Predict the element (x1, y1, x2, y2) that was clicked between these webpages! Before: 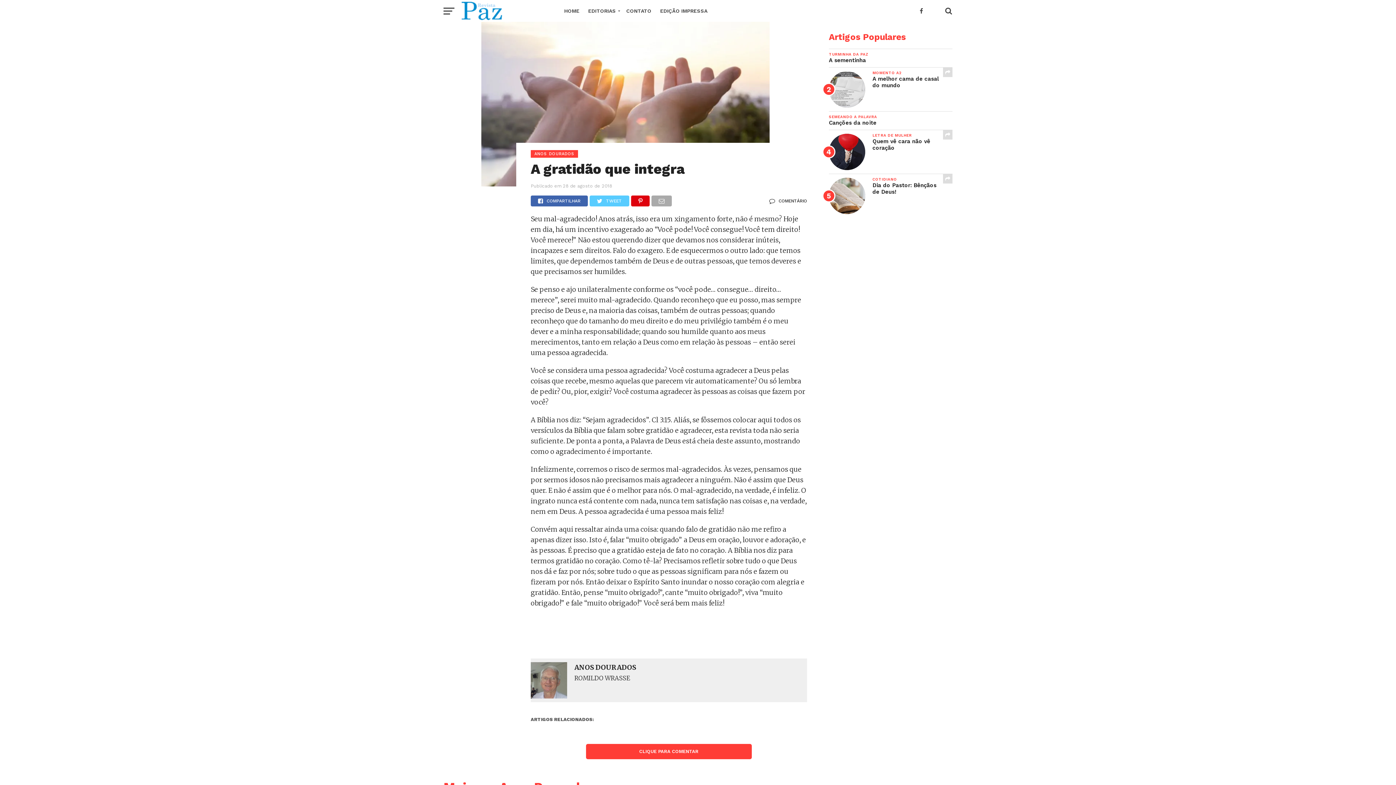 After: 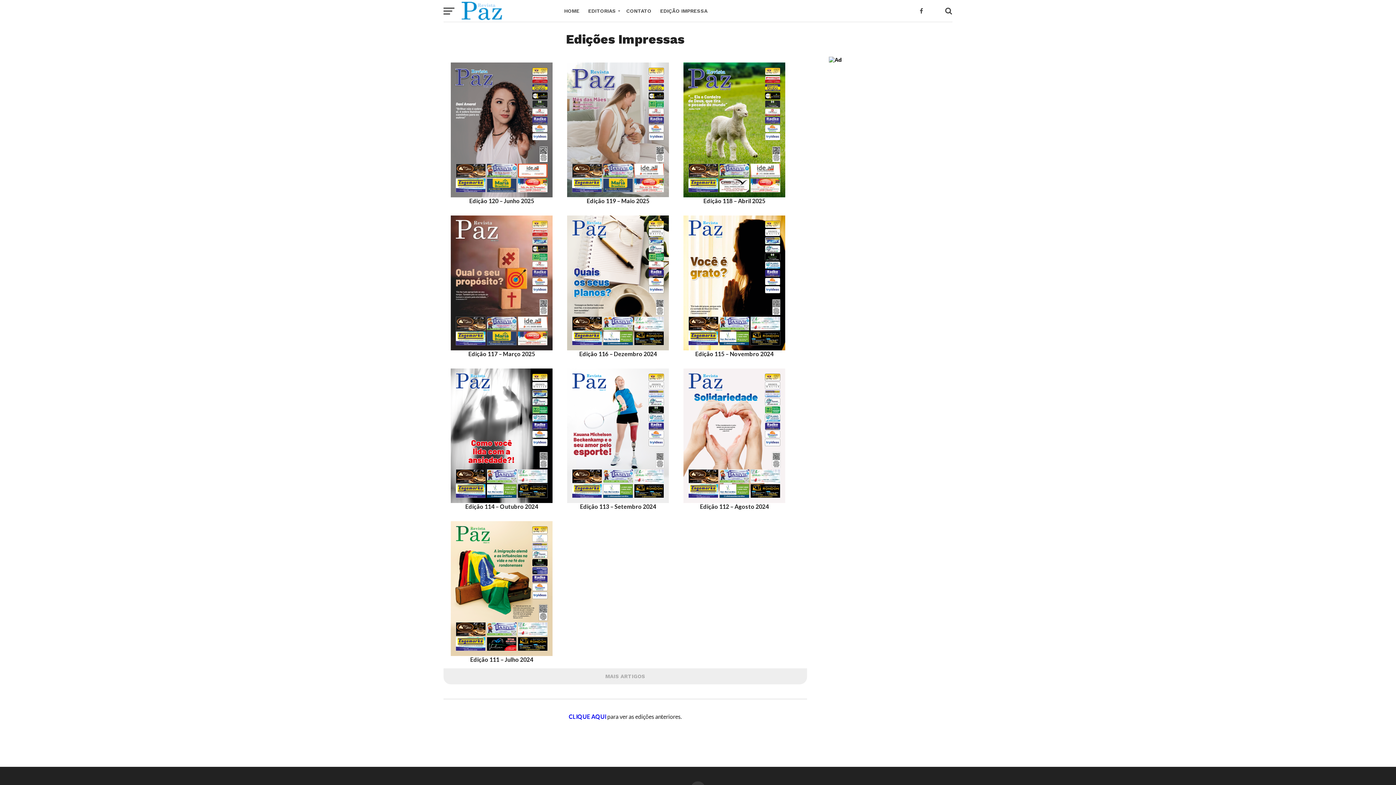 Action: bbox: (656, 0, 712, 21) label: EDIÇÃO IMPRESSA